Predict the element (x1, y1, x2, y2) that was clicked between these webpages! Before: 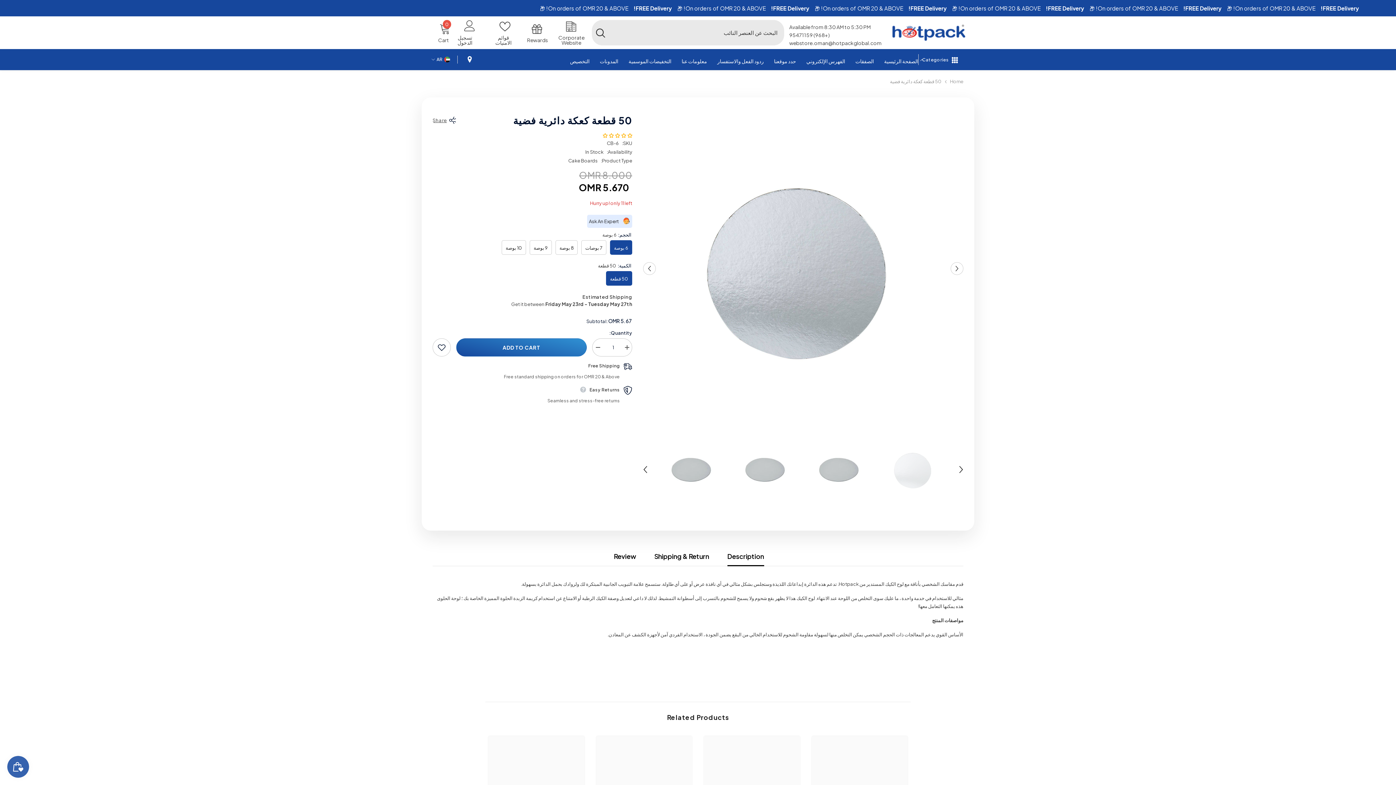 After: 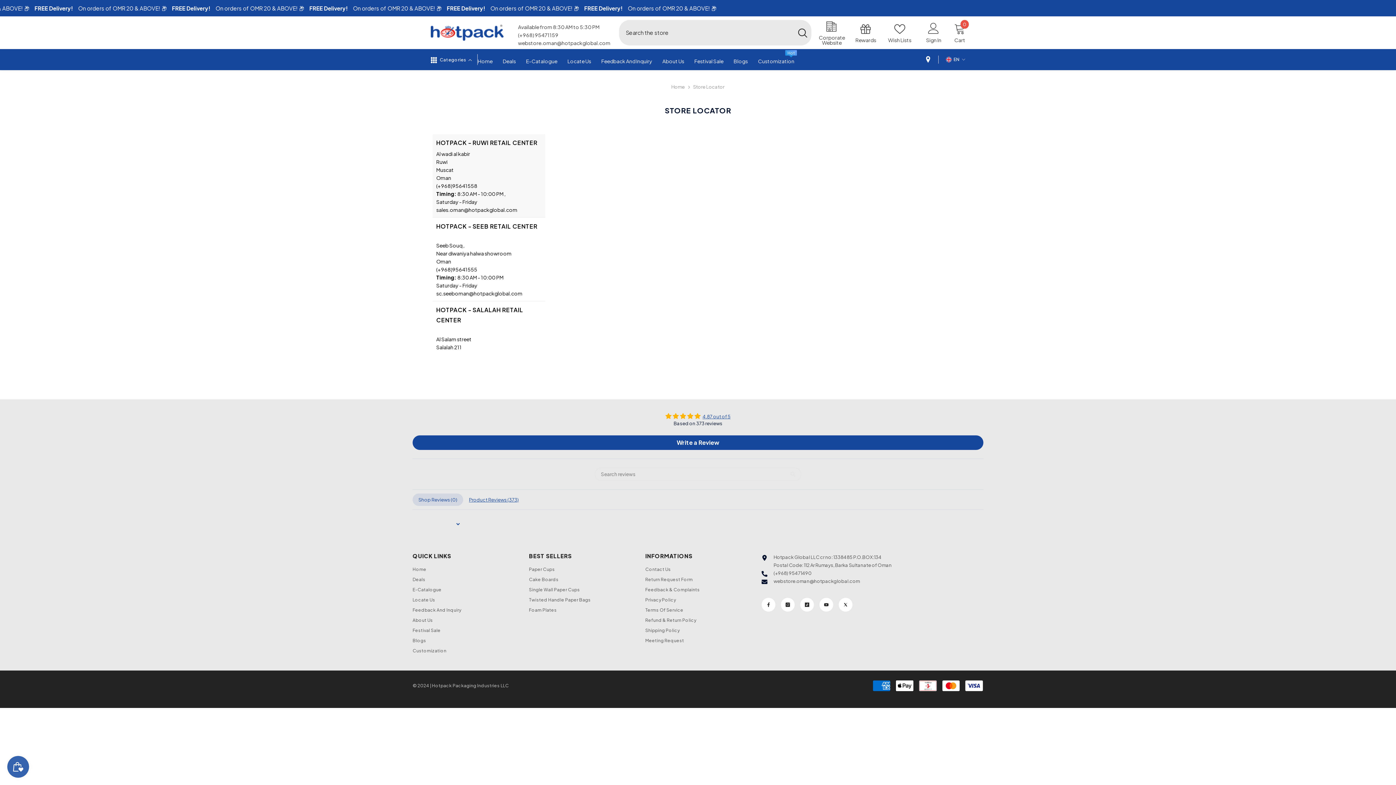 Action: bbox: (464, 56, 473, 61)